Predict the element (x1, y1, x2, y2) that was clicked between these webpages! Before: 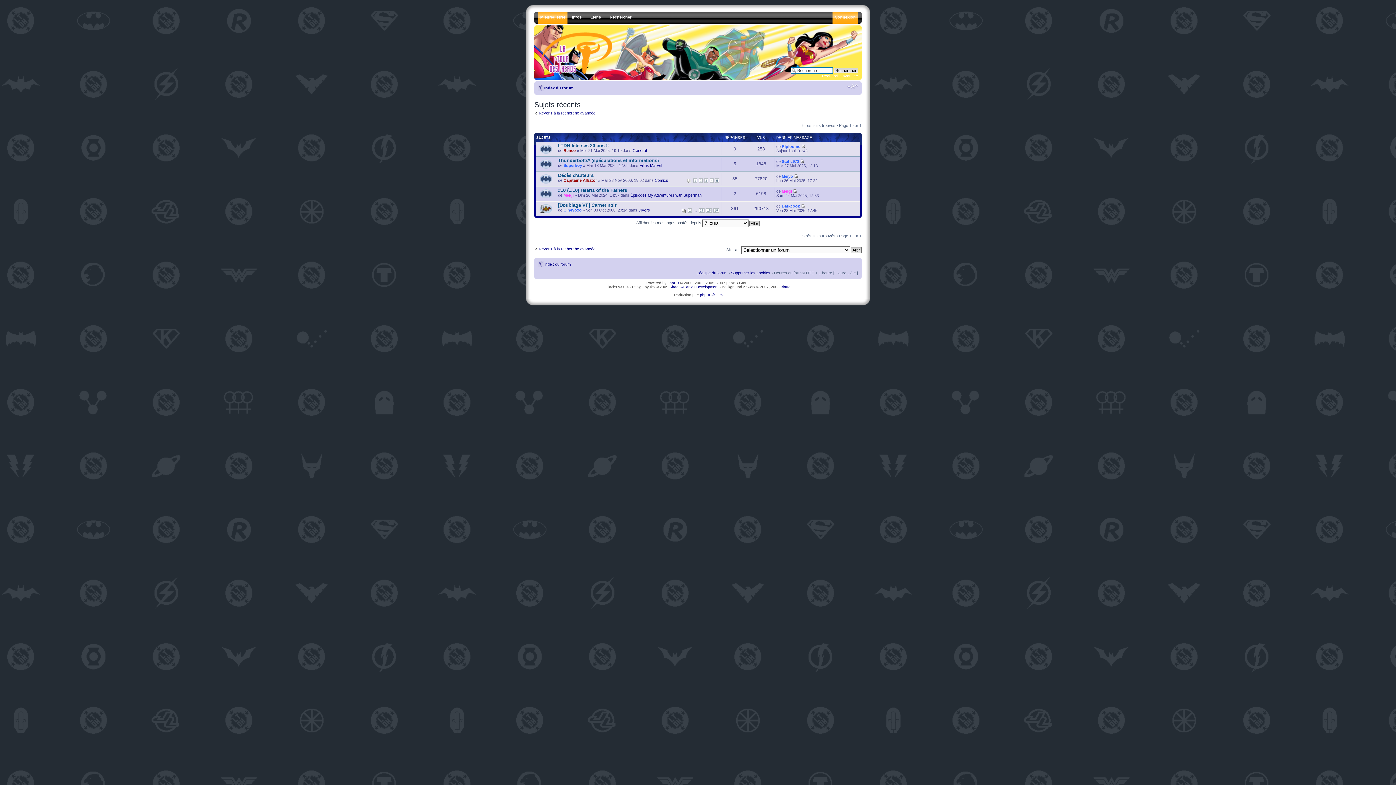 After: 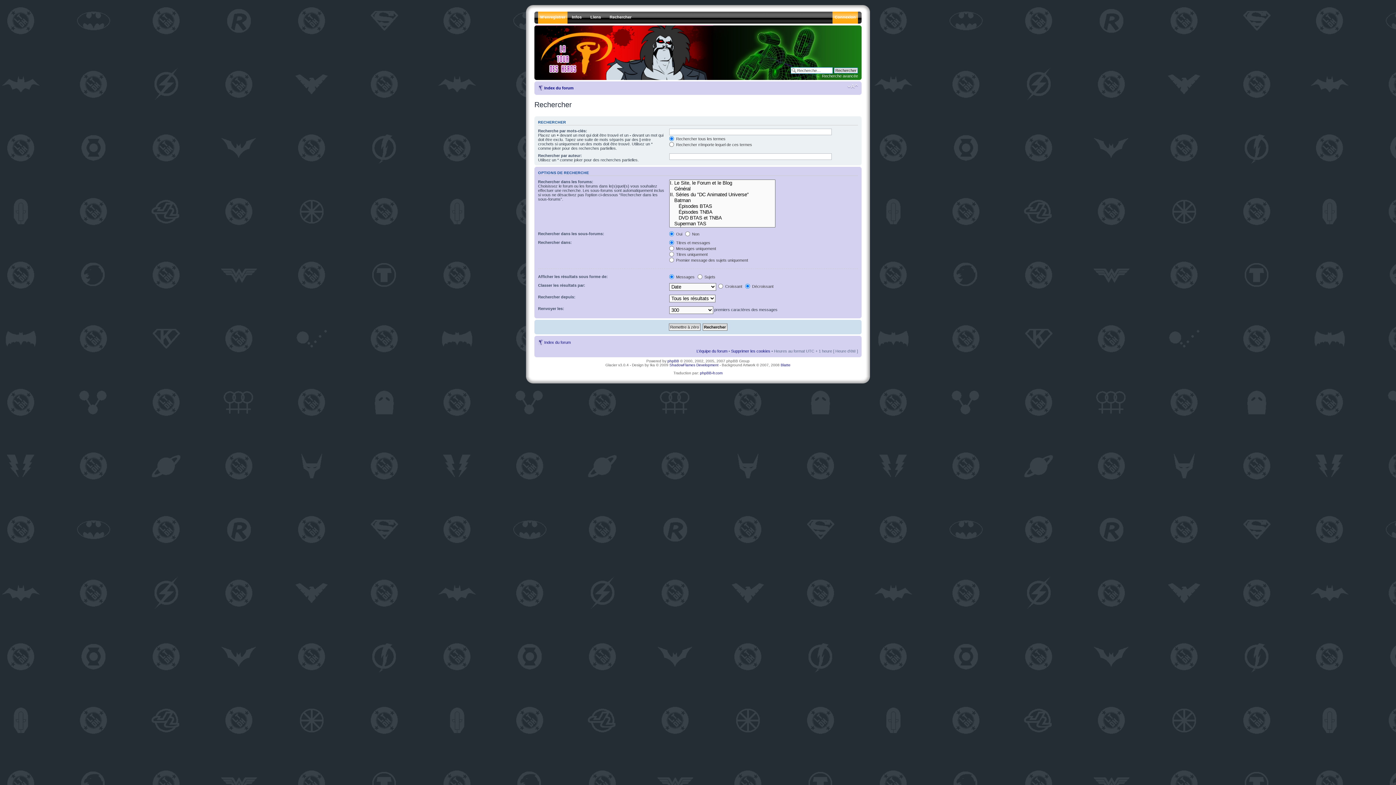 Action: bbox: (605, 11, 636, 23) label: Rechercher